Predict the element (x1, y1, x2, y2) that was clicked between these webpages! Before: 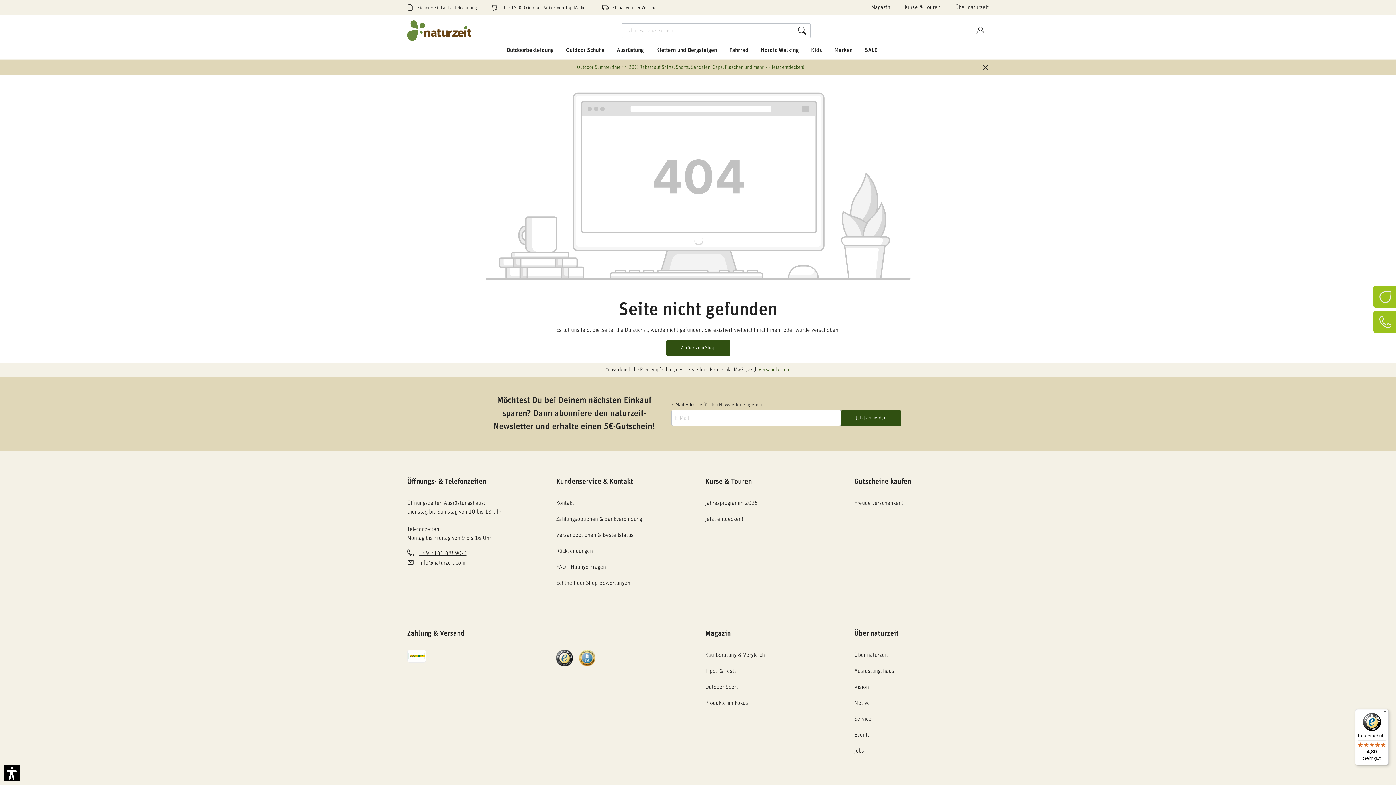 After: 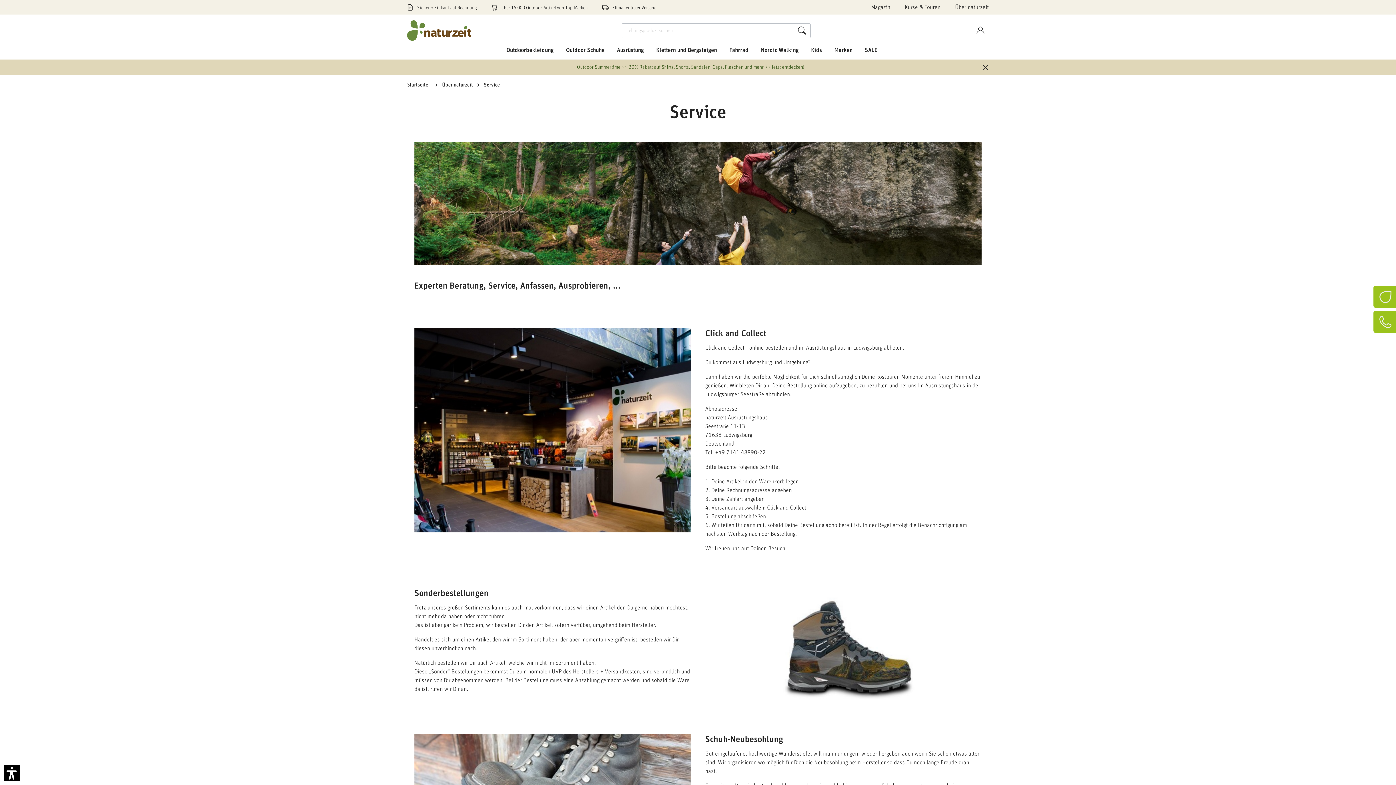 Action: label: Service bbox: (854, 716, 871, 722)